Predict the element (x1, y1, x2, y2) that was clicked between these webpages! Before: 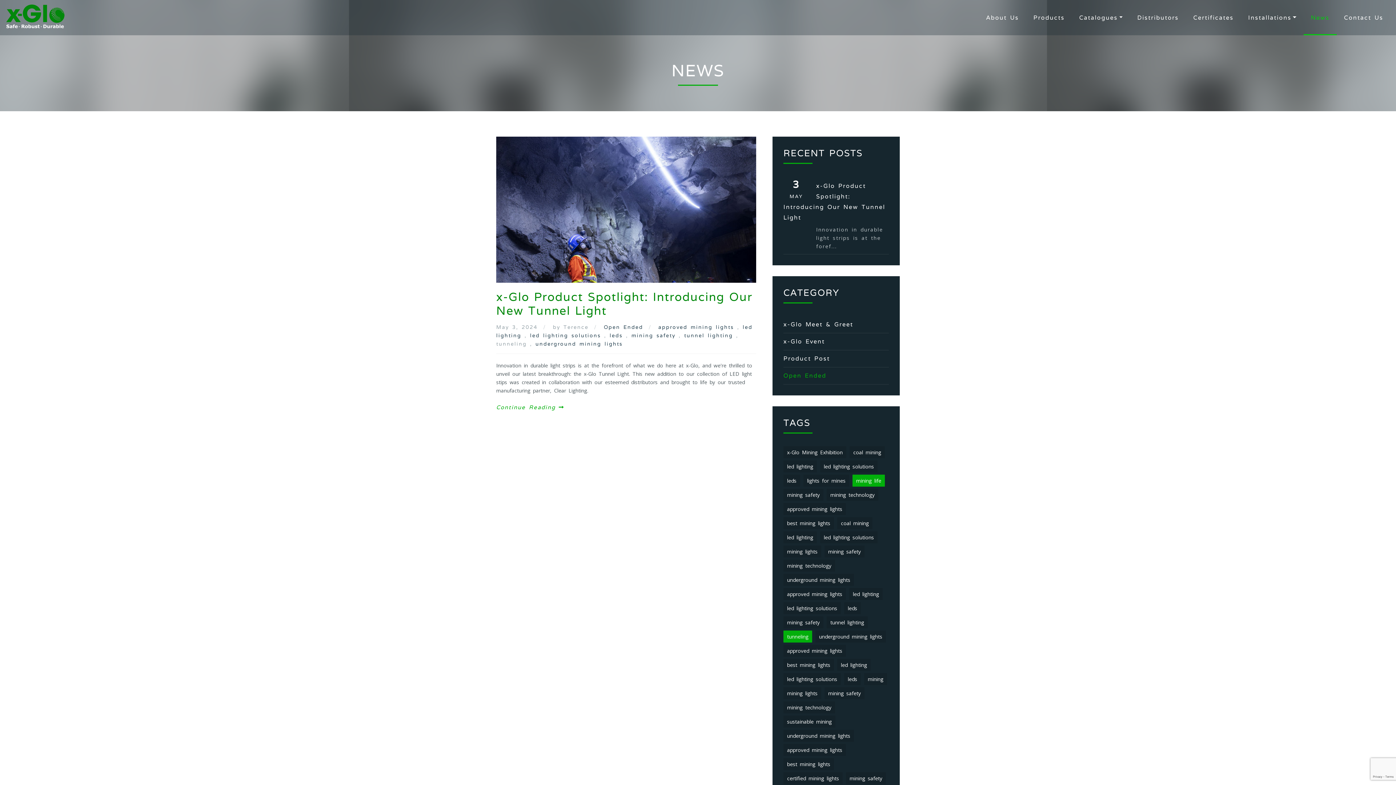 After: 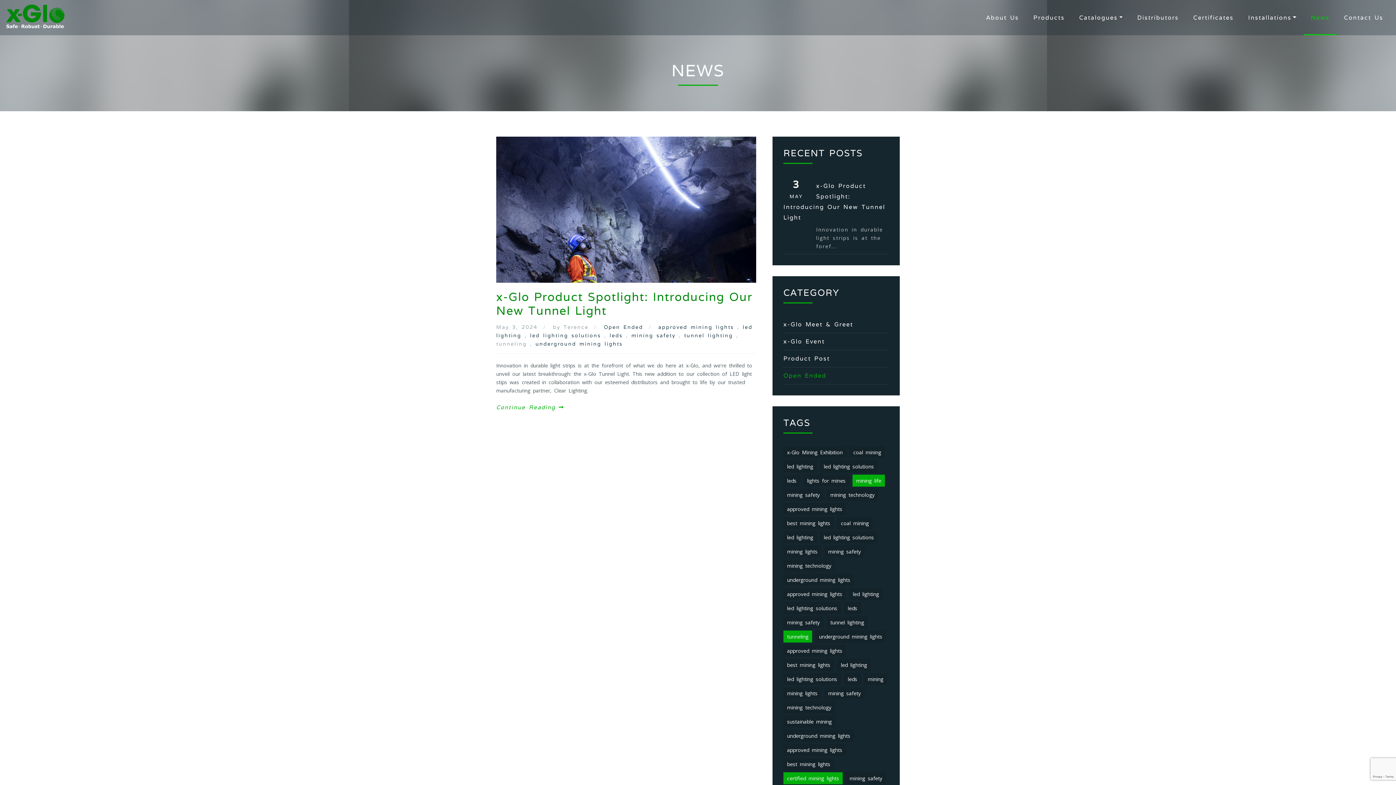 Action: label: certified mining lights bbox: (783, 772, 842, 784)